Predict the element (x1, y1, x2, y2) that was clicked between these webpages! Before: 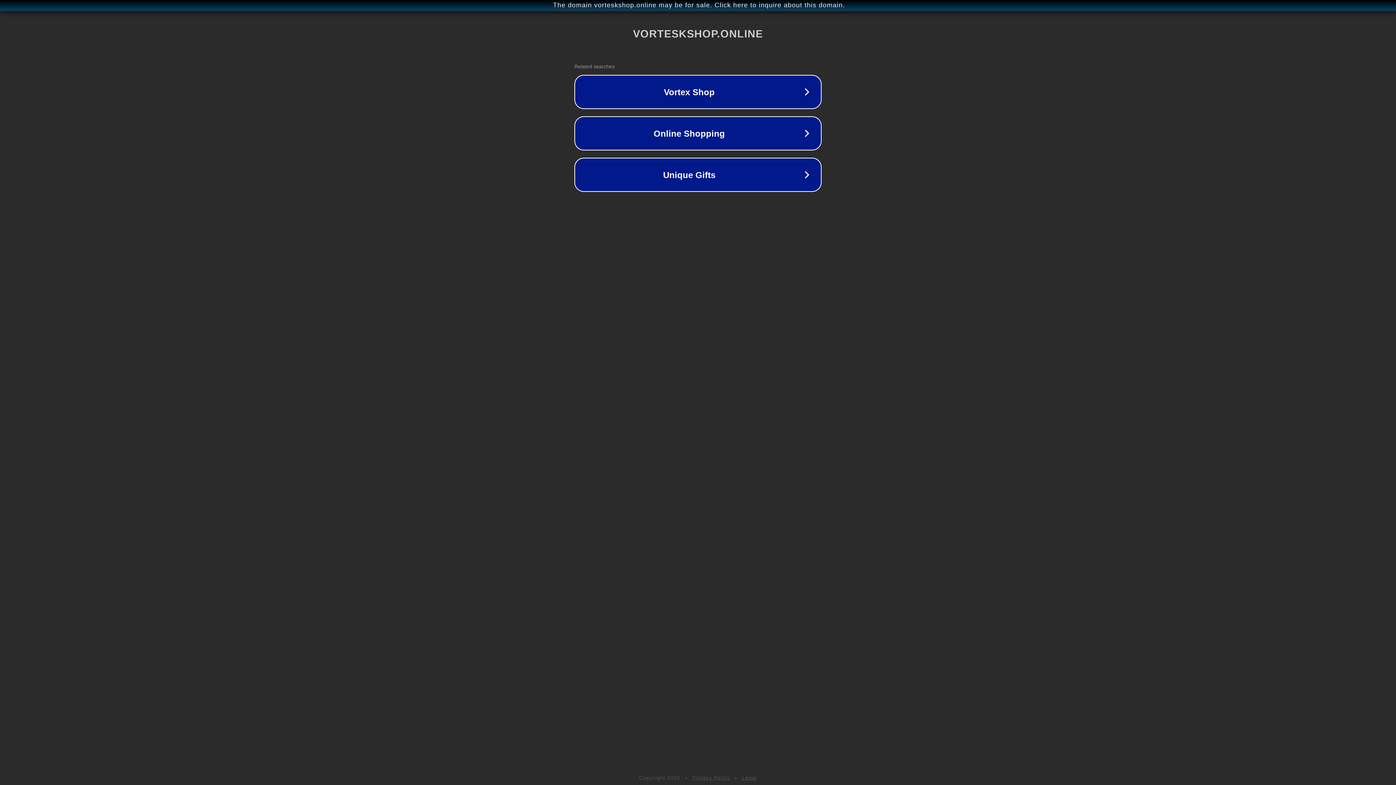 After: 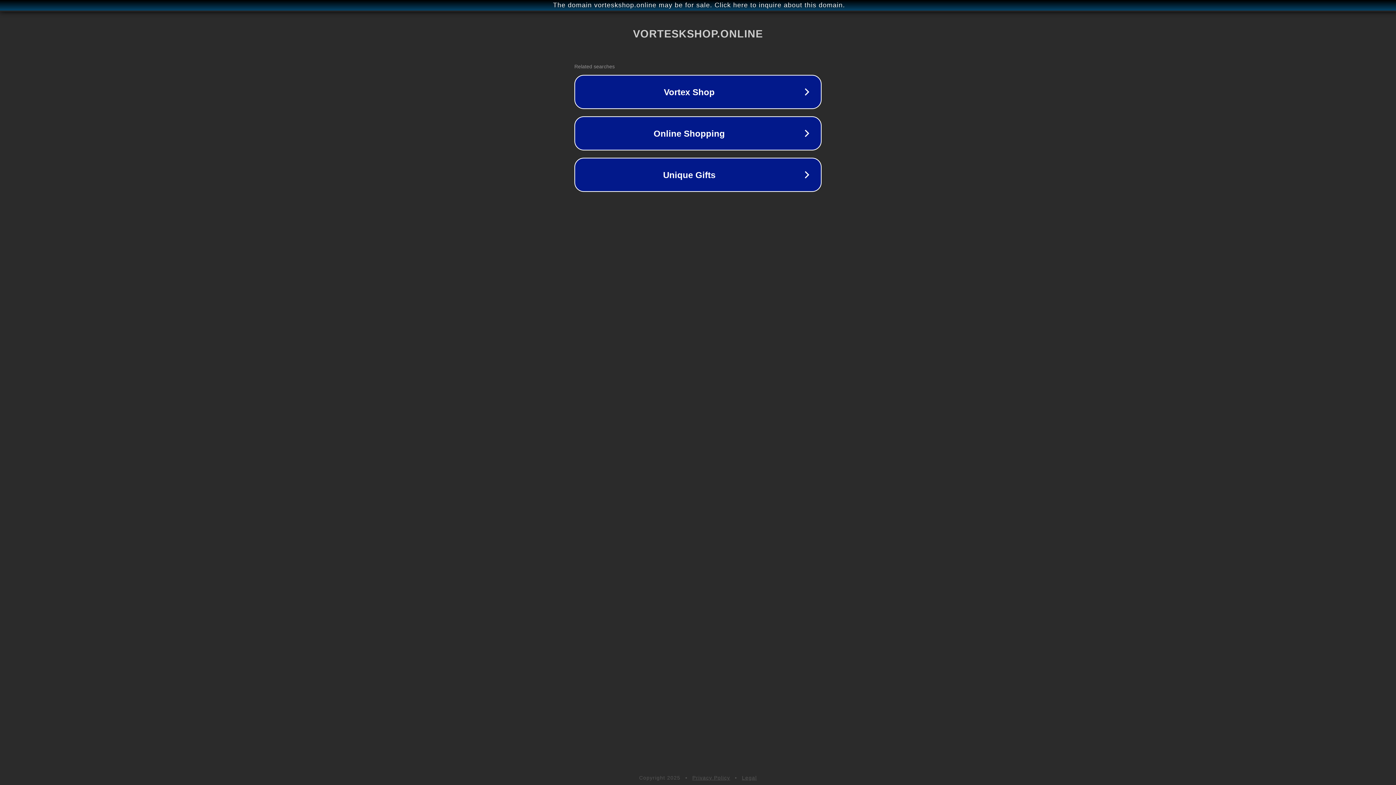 Action: label: Privacy Policy bbox: (692, 775, 730, 781)